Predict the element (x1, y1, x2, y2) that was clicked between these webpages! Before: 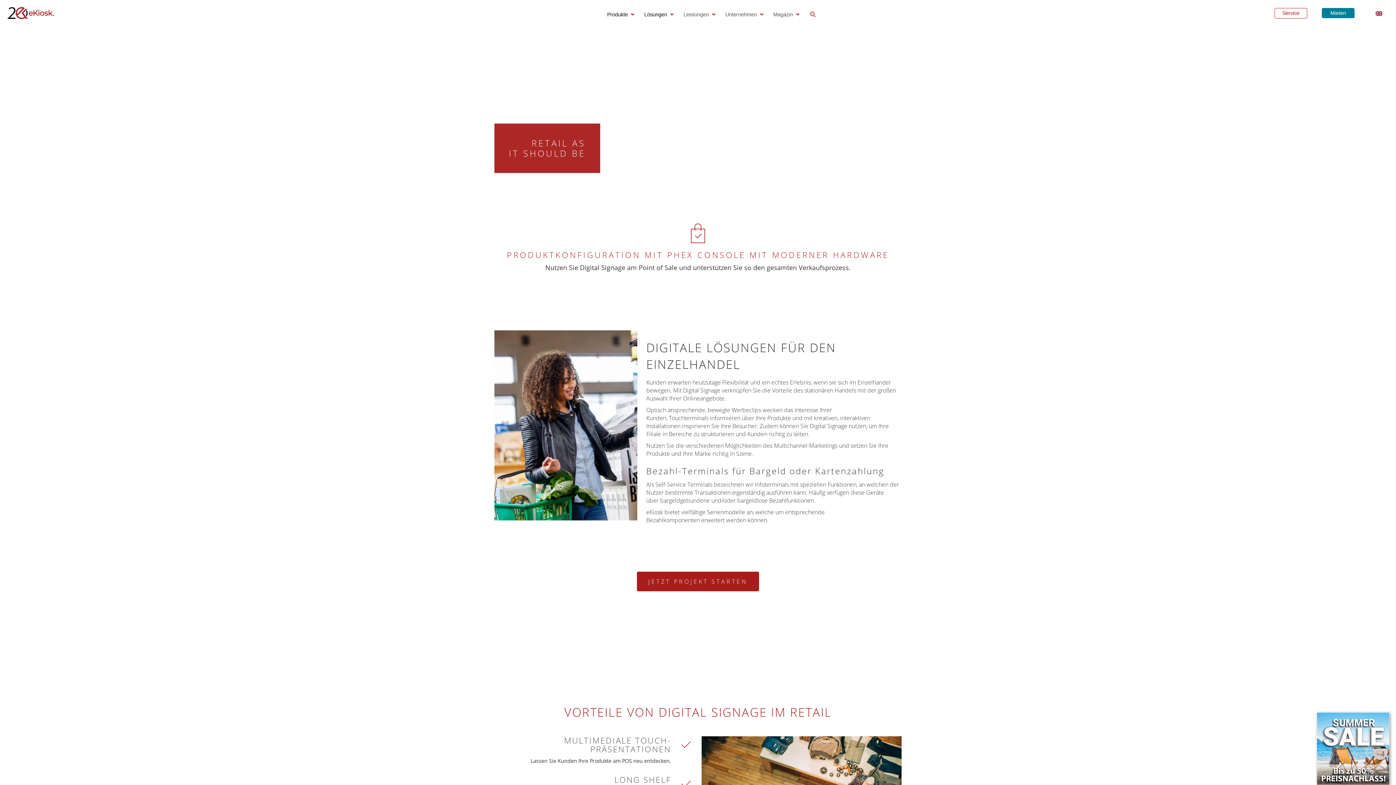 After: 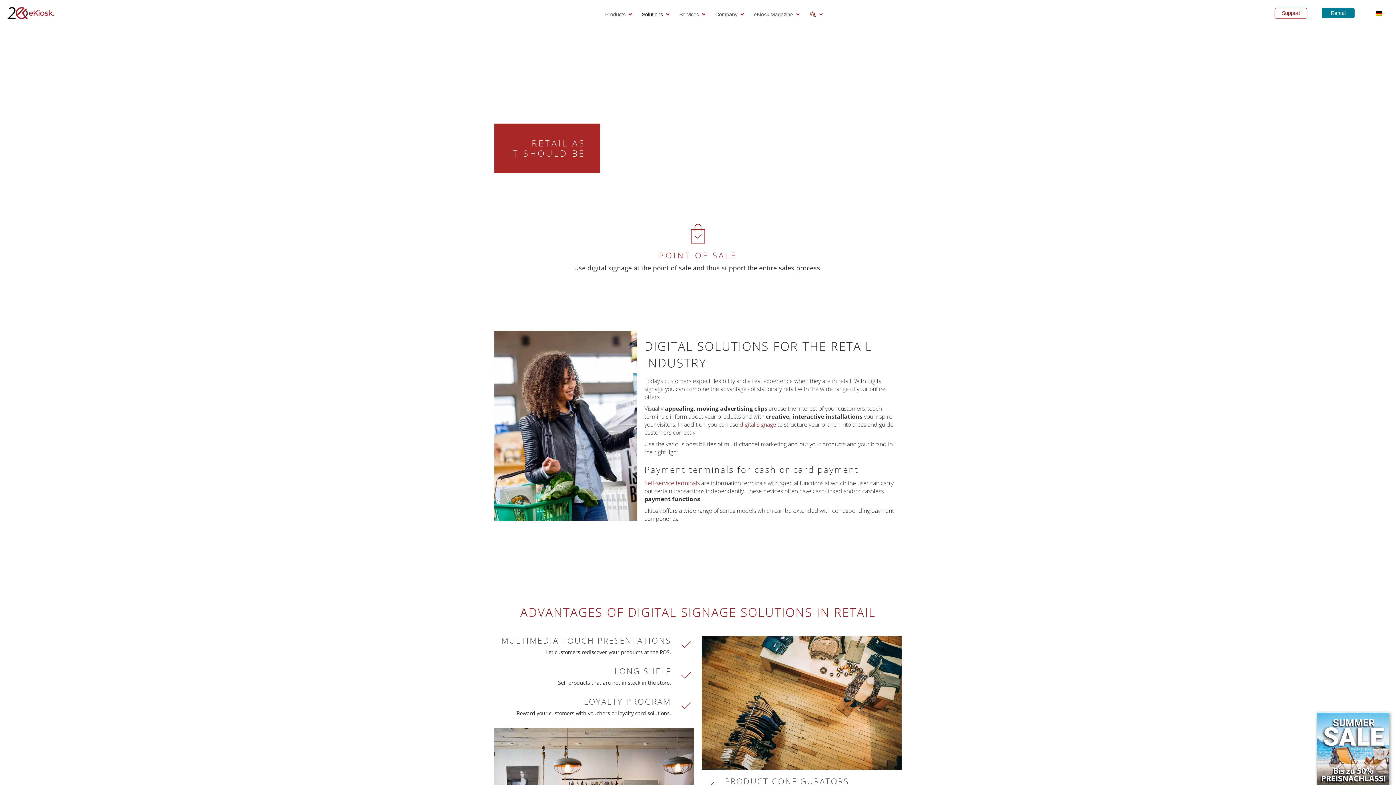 Action: bbox: (1372, 8, 1386, 17)